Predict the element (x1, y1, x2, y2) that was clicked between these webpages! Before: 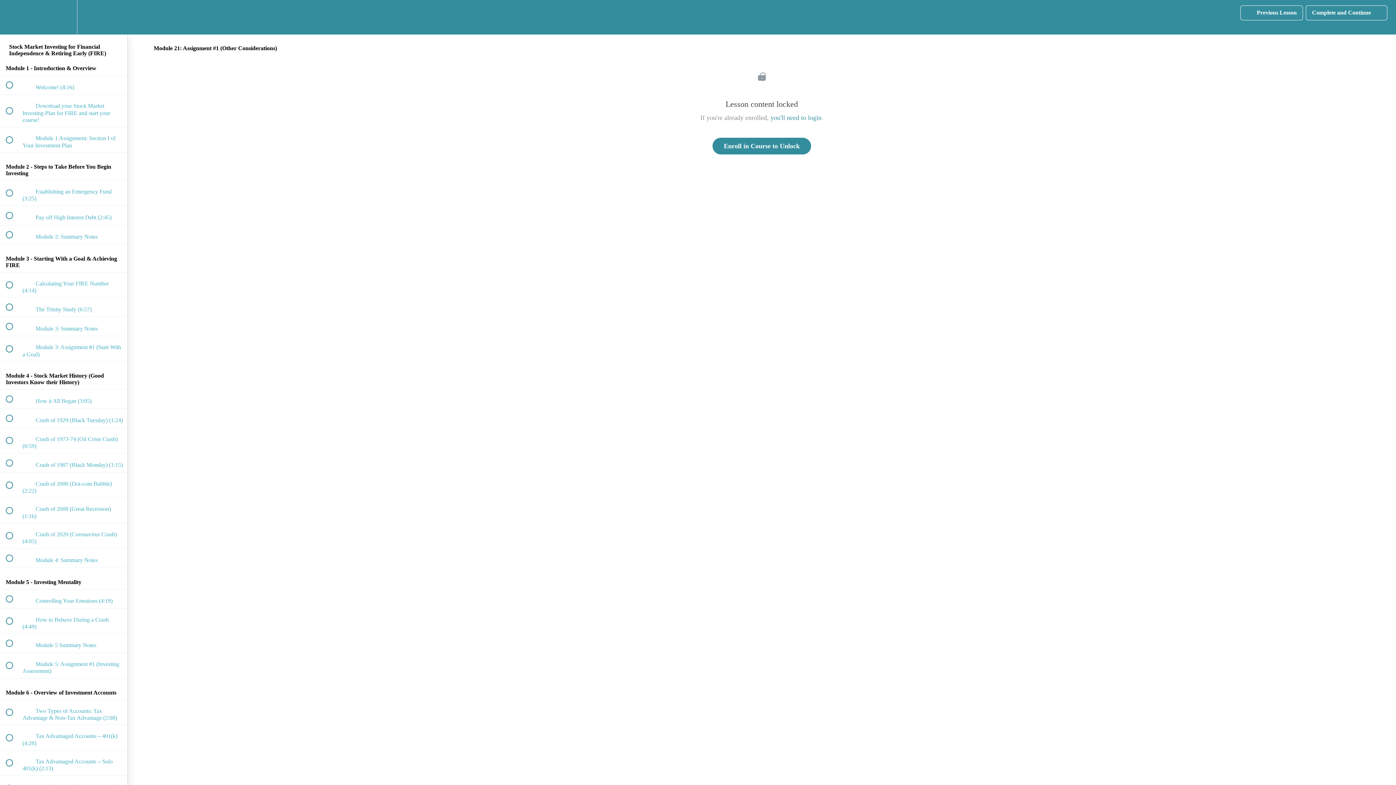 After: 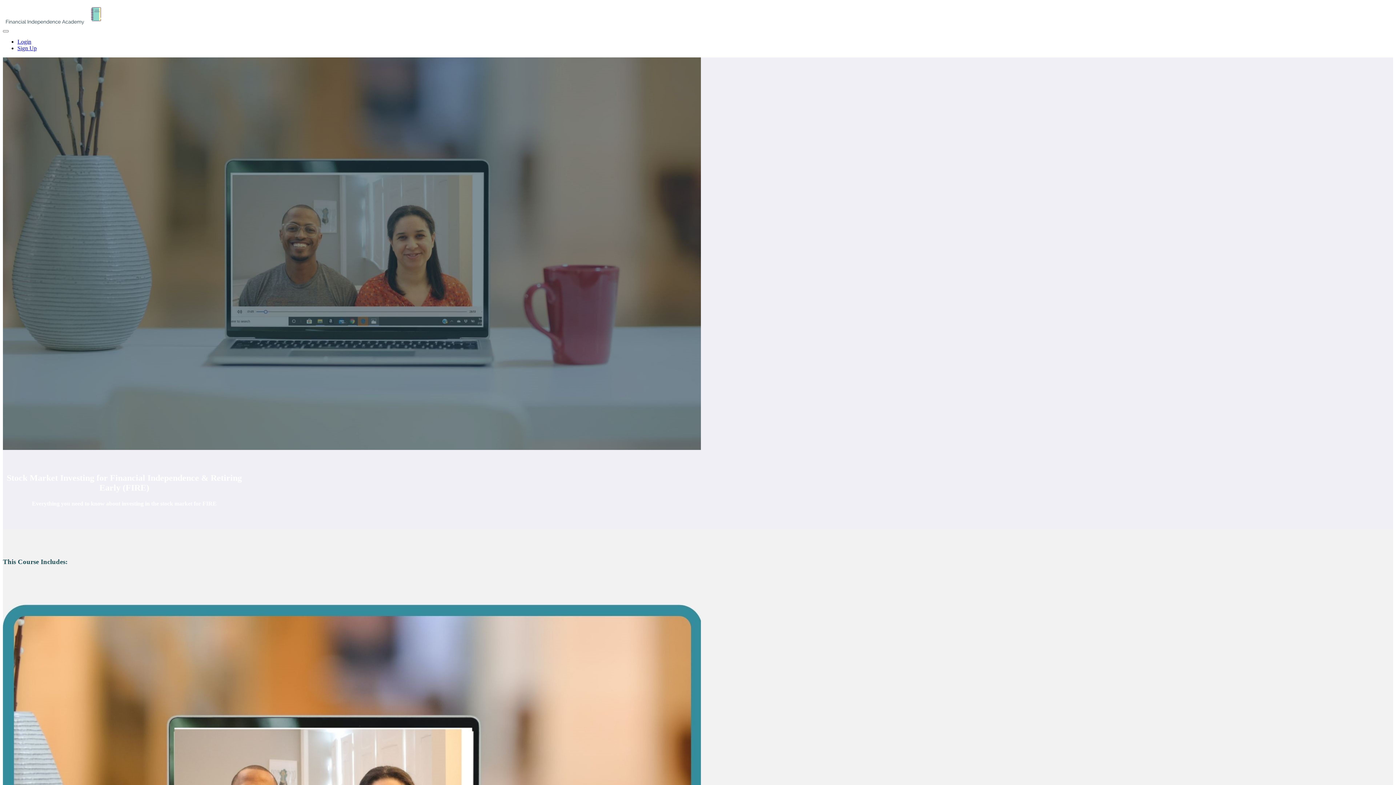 Action: label: Back to course curriculum bbox: (0, 0, 26, 34)